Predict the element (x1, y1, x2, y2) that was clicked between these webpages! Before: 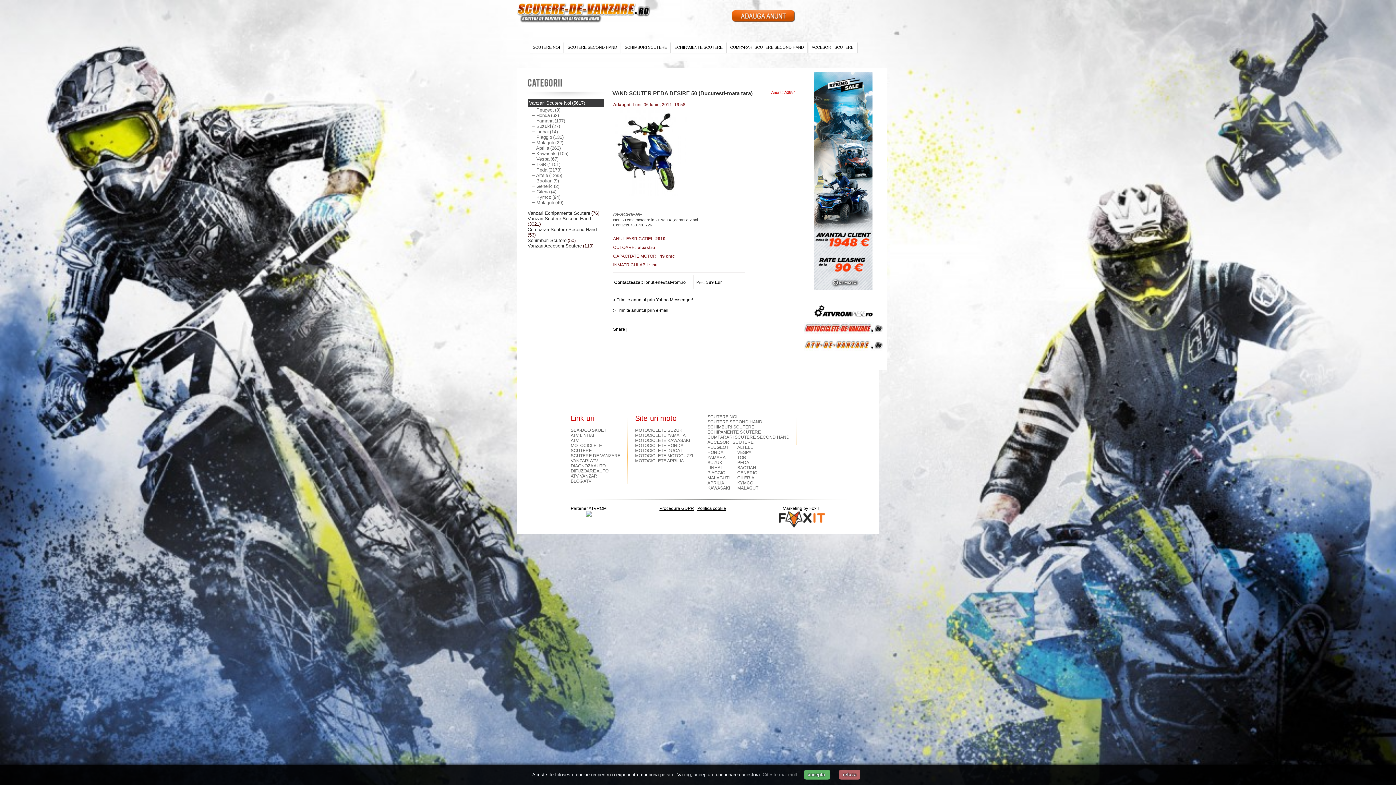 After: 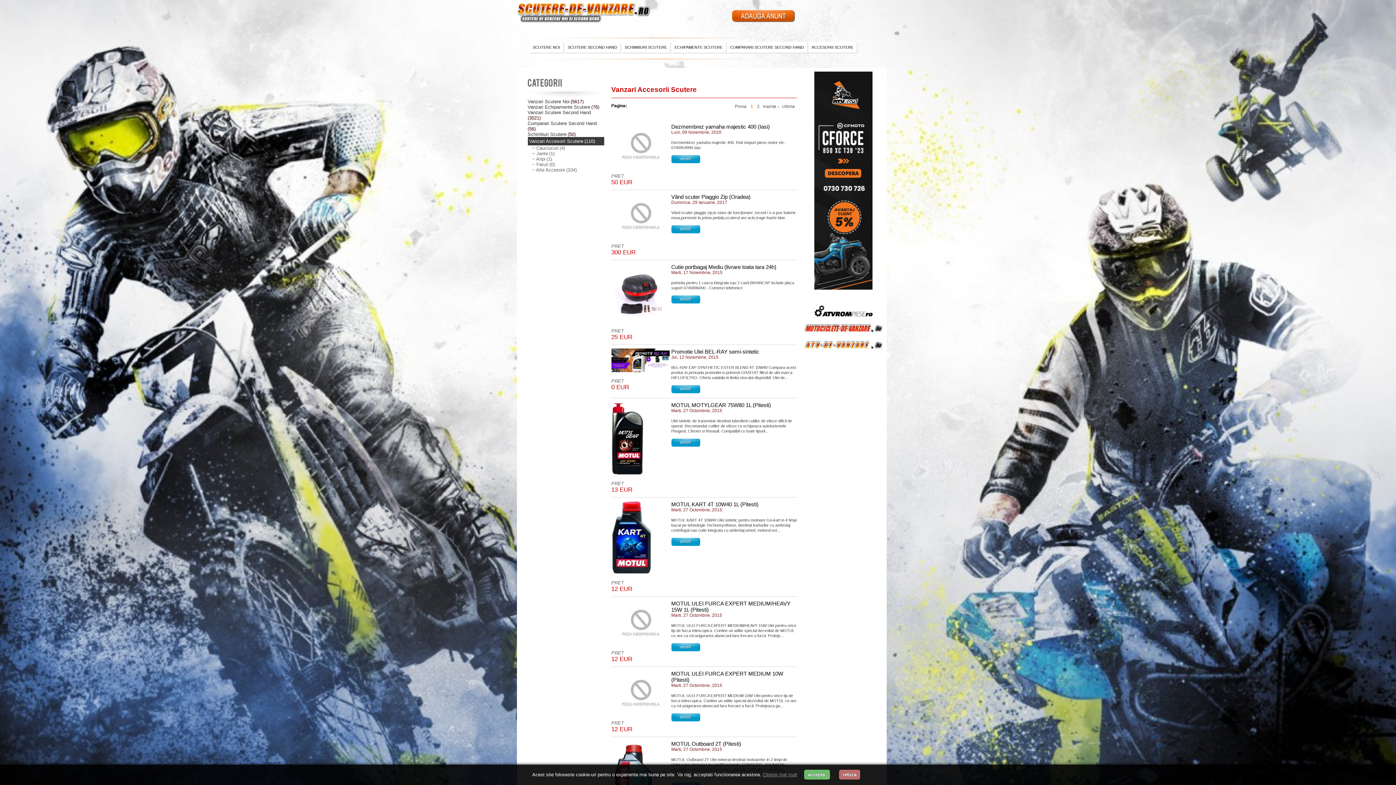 Action: bbox: (527, 243, 582, 248) label: Vanzari Accesorii Scutere